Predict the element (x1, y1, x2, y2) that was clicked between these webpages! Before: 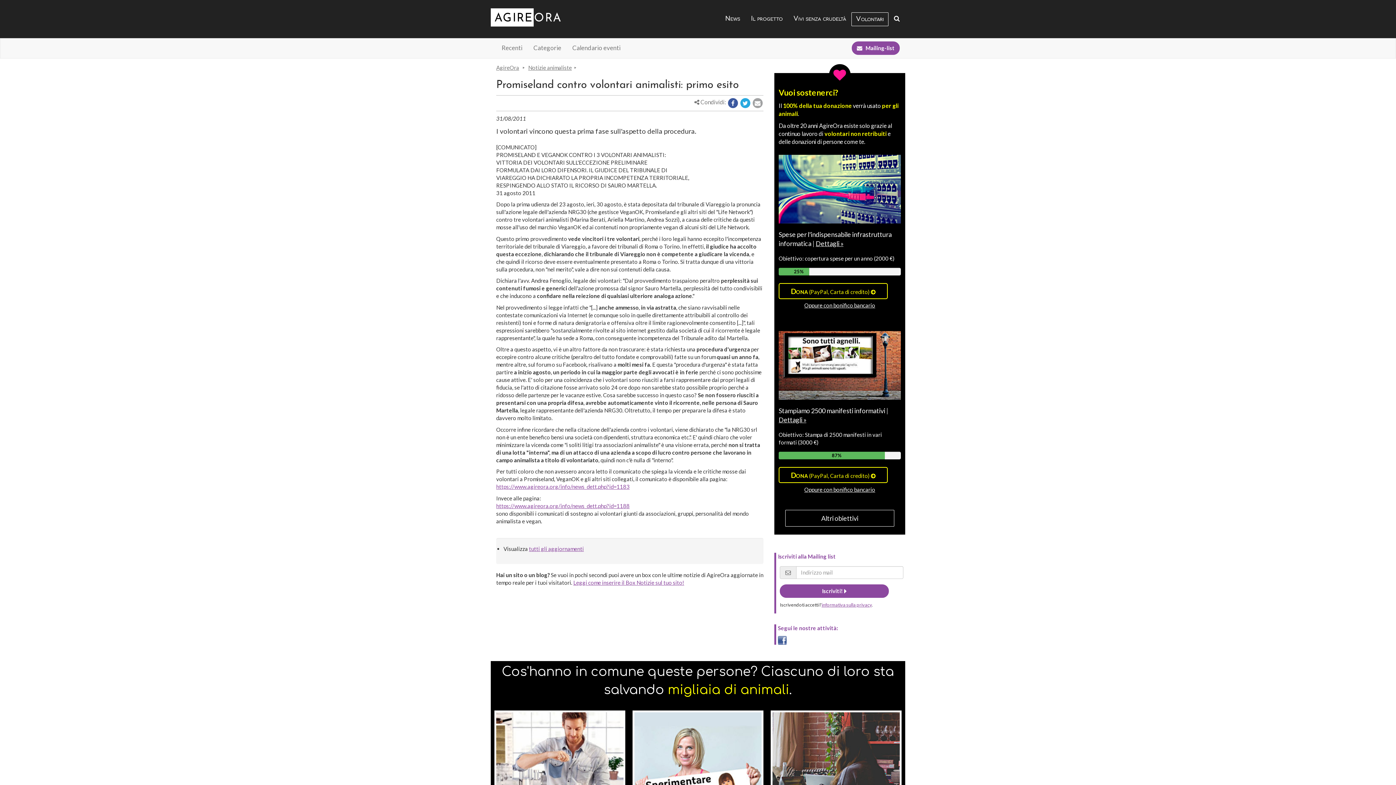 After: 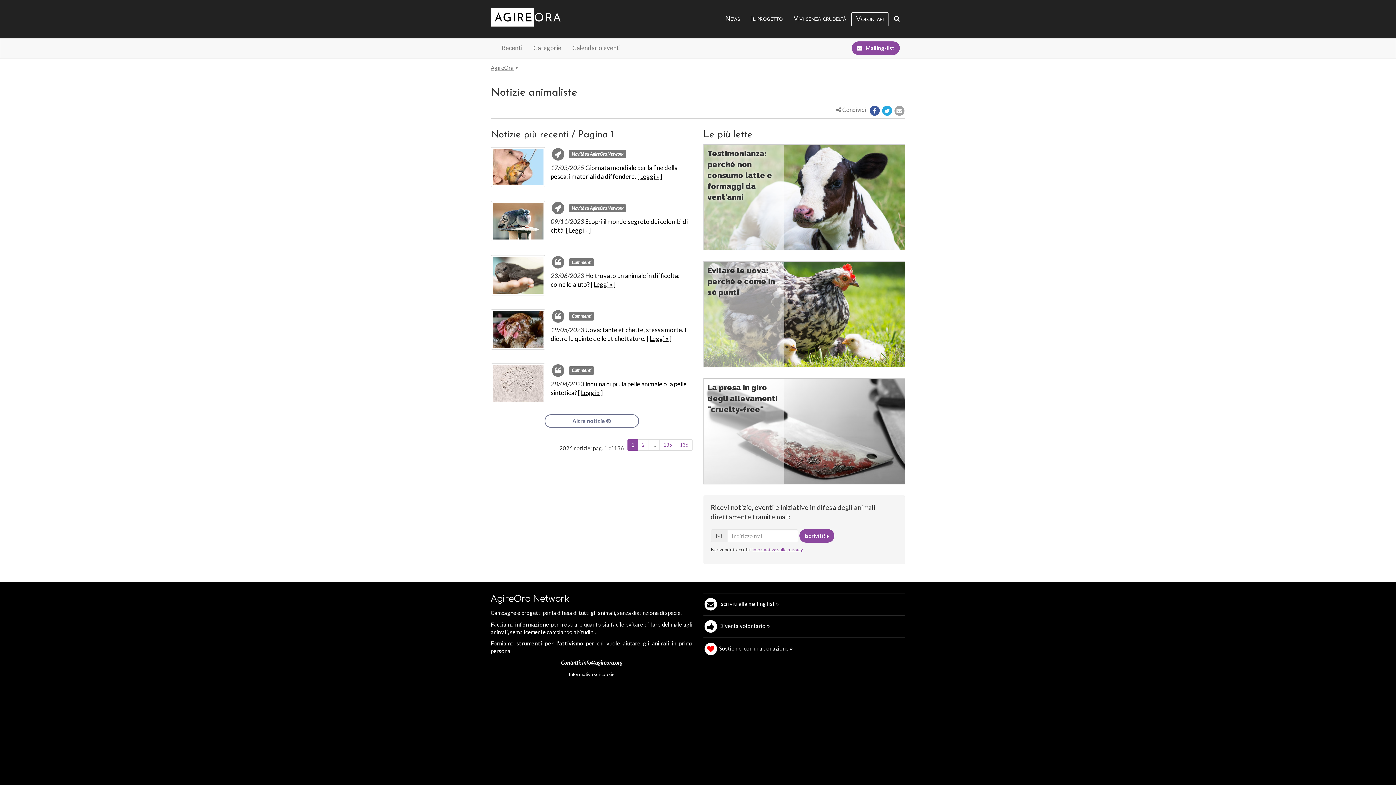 Action: bbox: (528, 64, 572, 70) label: Notizie animaliste